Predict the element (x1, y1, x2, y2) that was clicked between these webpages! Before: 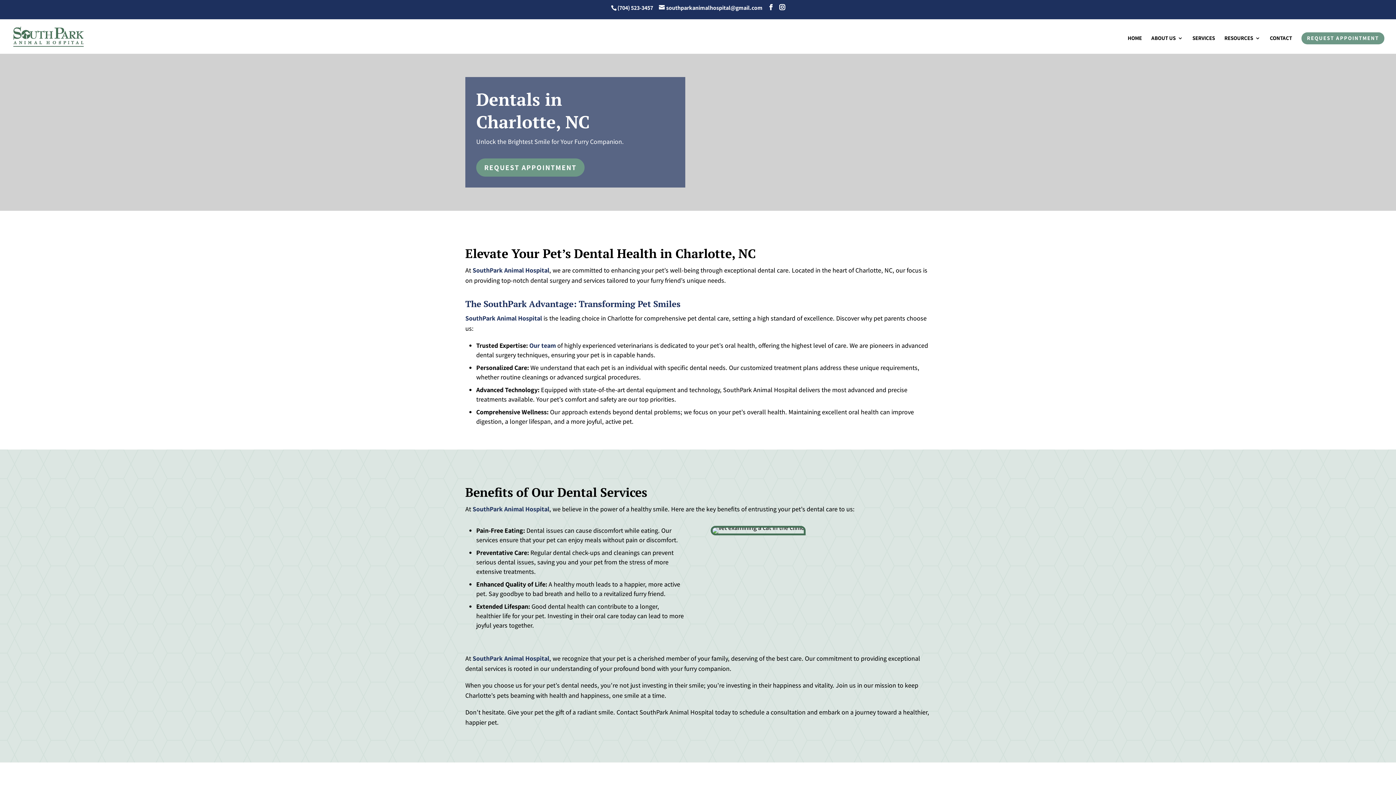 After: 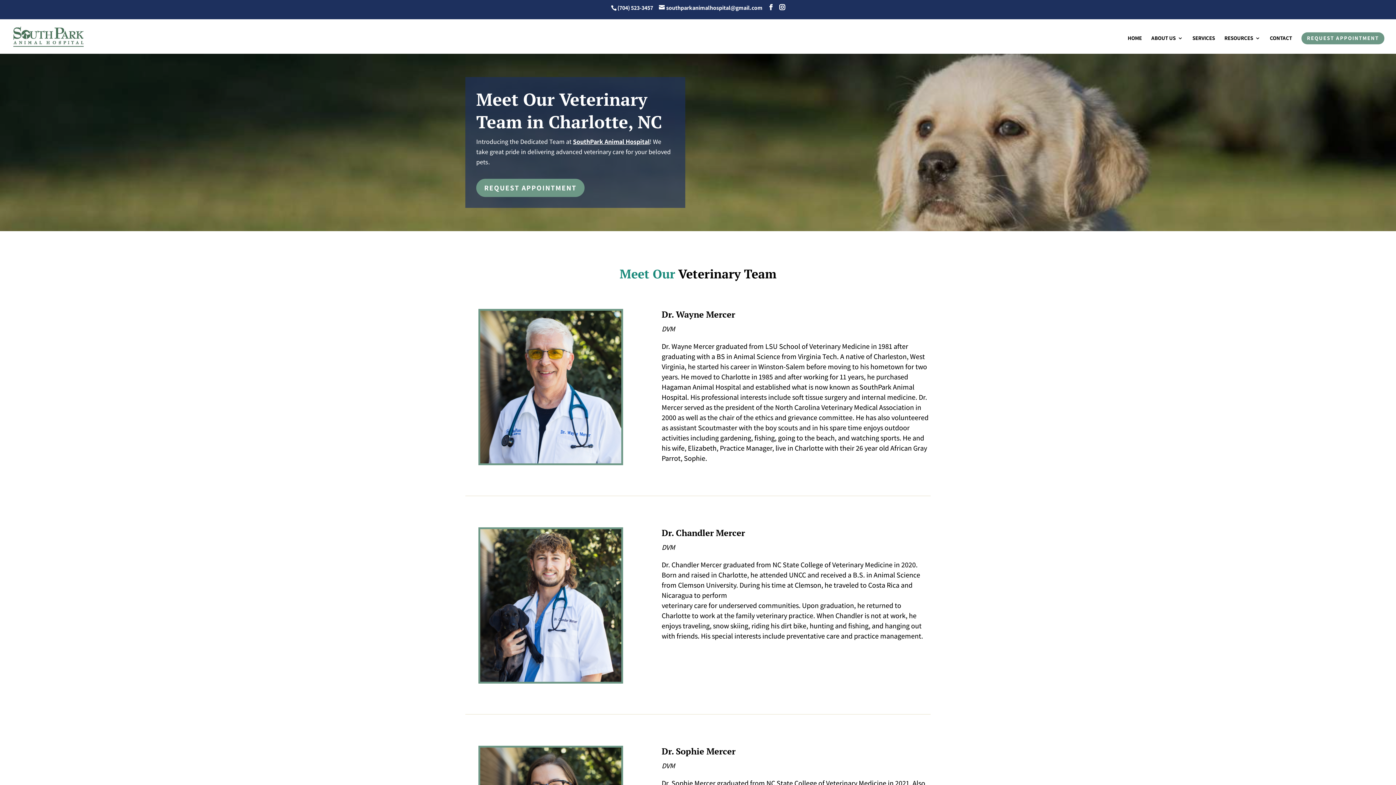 Action: bbox: (529, 341, 556, 349) label: Our team